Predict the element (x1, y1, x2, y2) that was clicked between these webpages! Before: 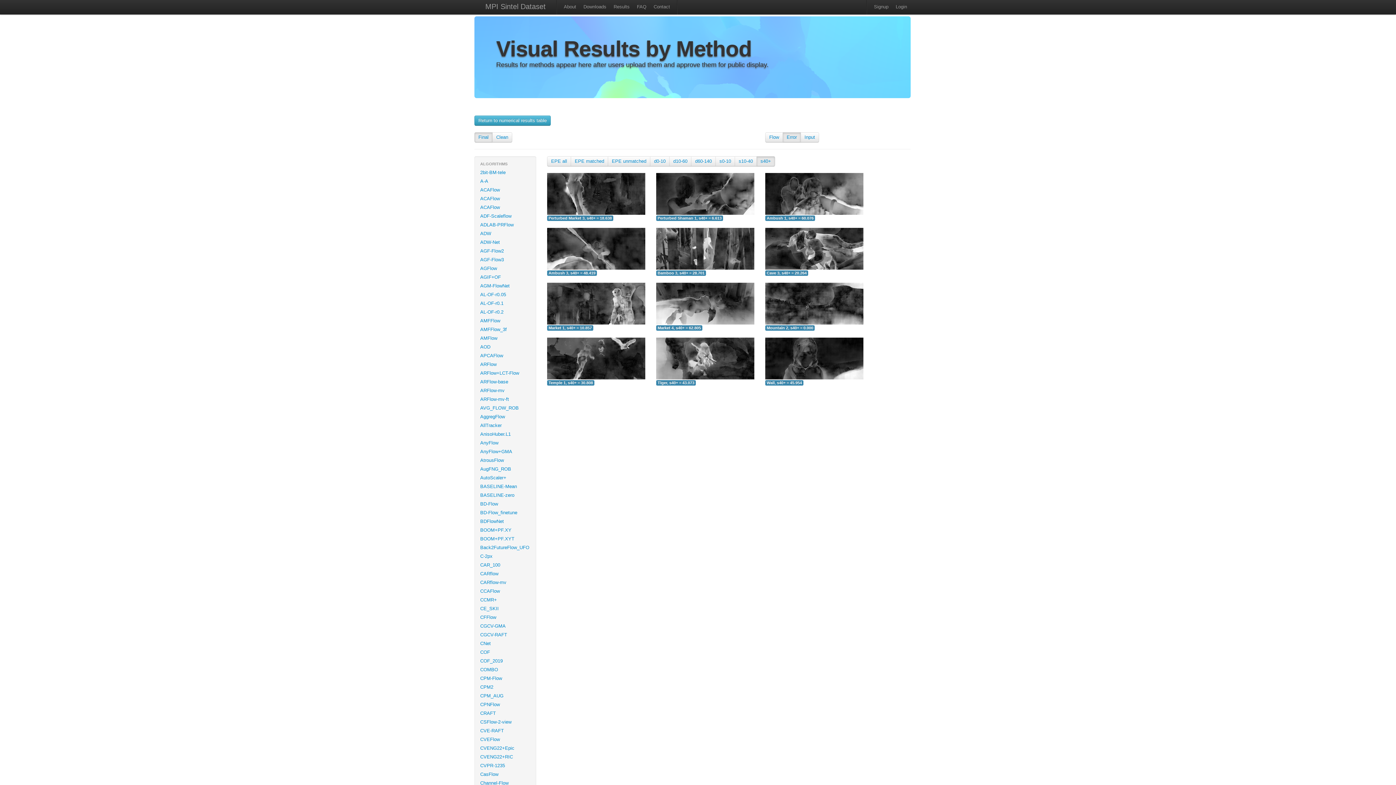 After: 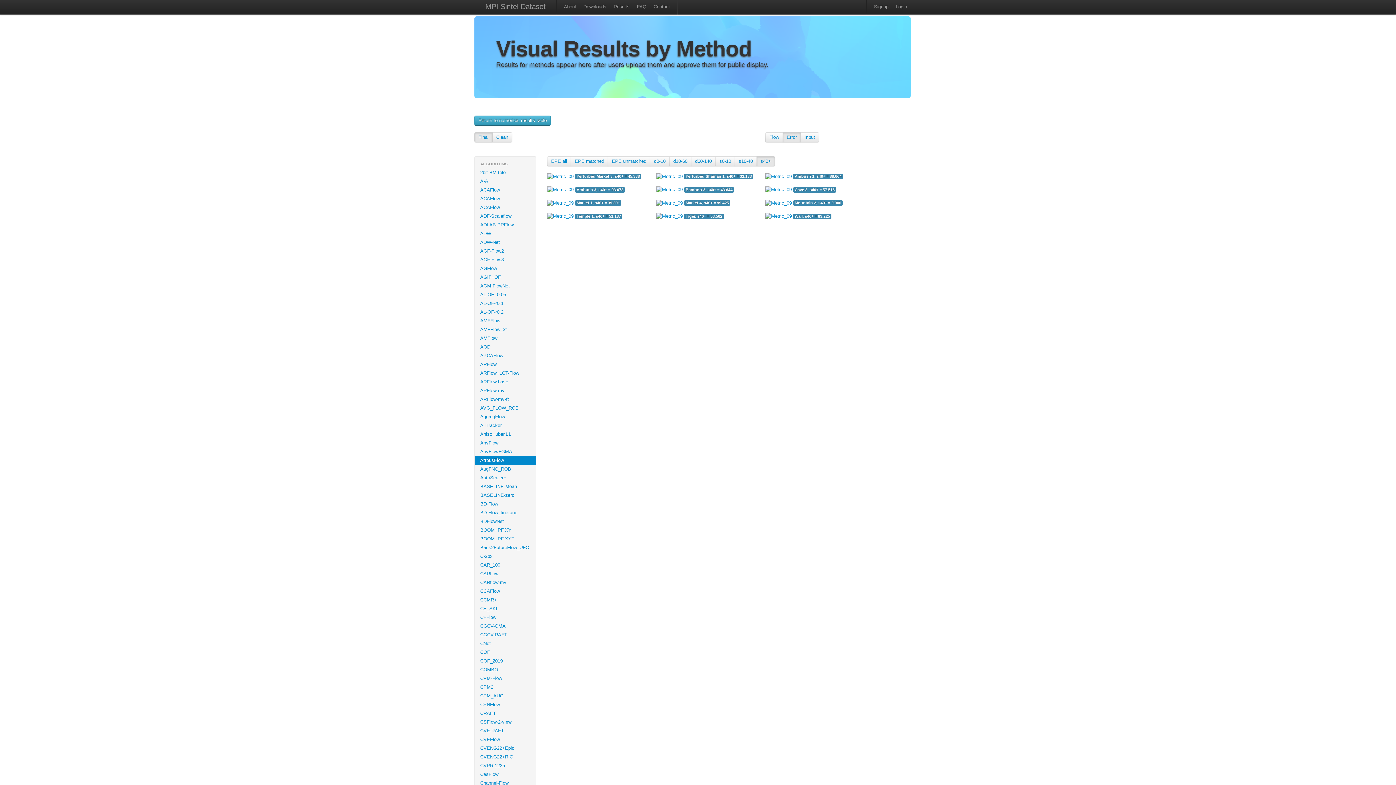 Action: label: AtrousFlow bbox: (474, 456, 536, 465)